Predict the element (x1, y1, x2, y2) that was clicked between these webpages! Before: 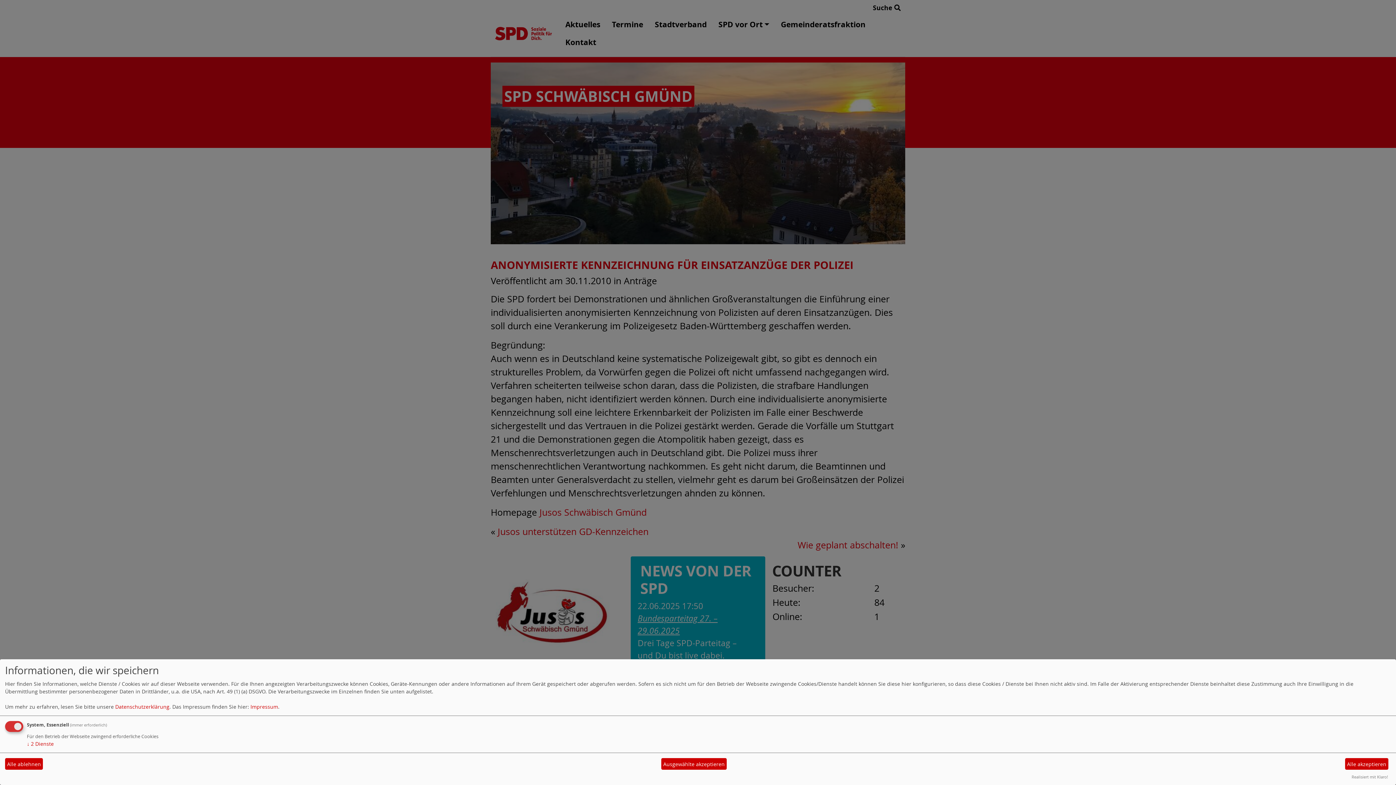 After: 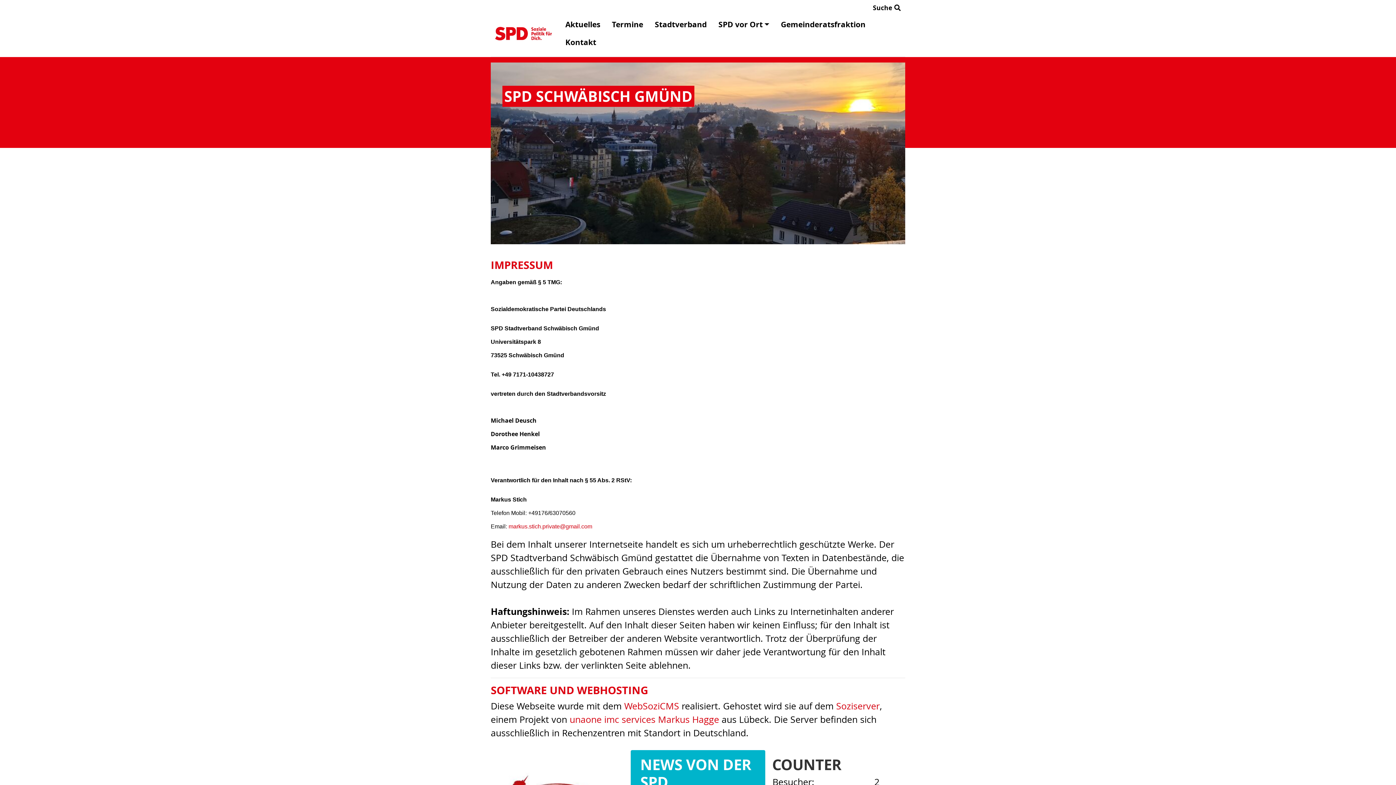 Action: bbox: (250, 703, 278, 710) label: Impressum